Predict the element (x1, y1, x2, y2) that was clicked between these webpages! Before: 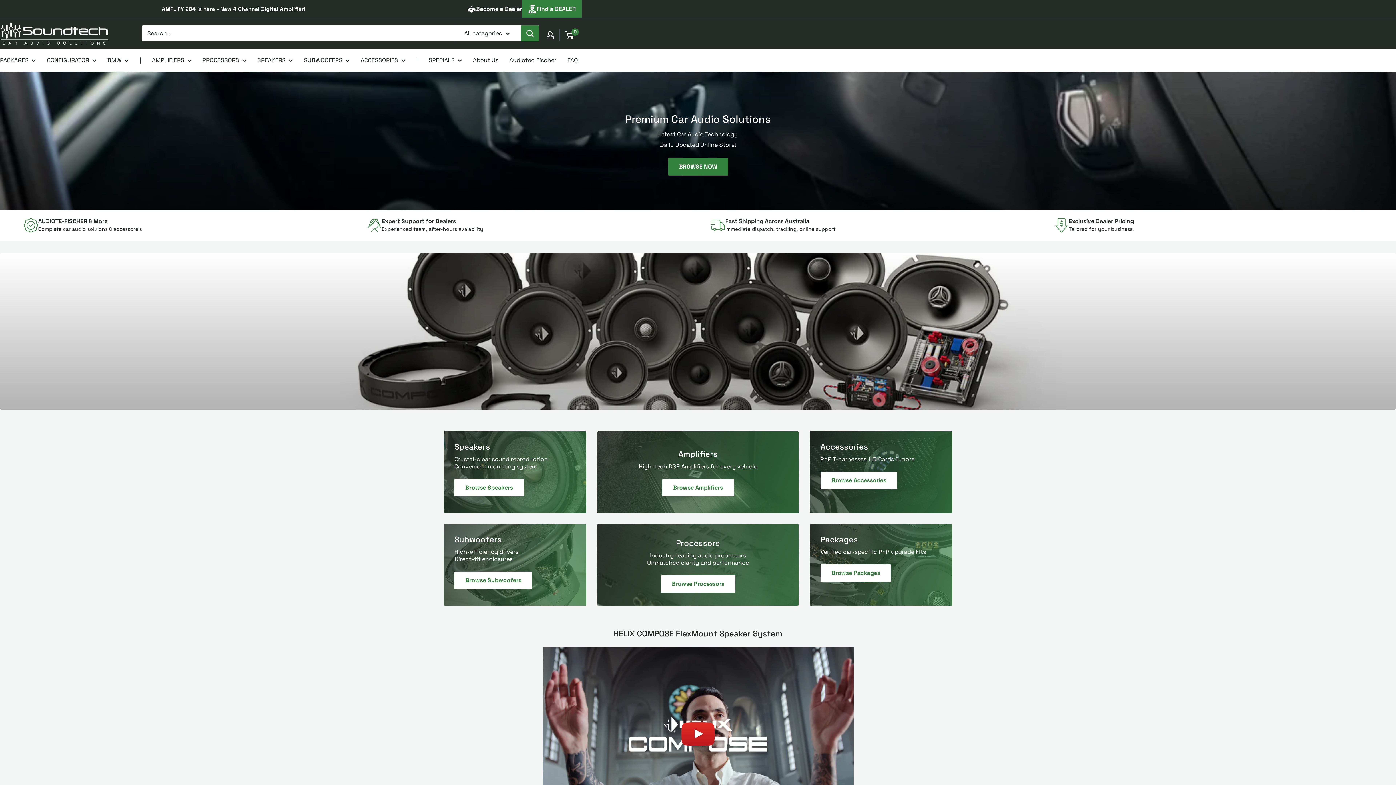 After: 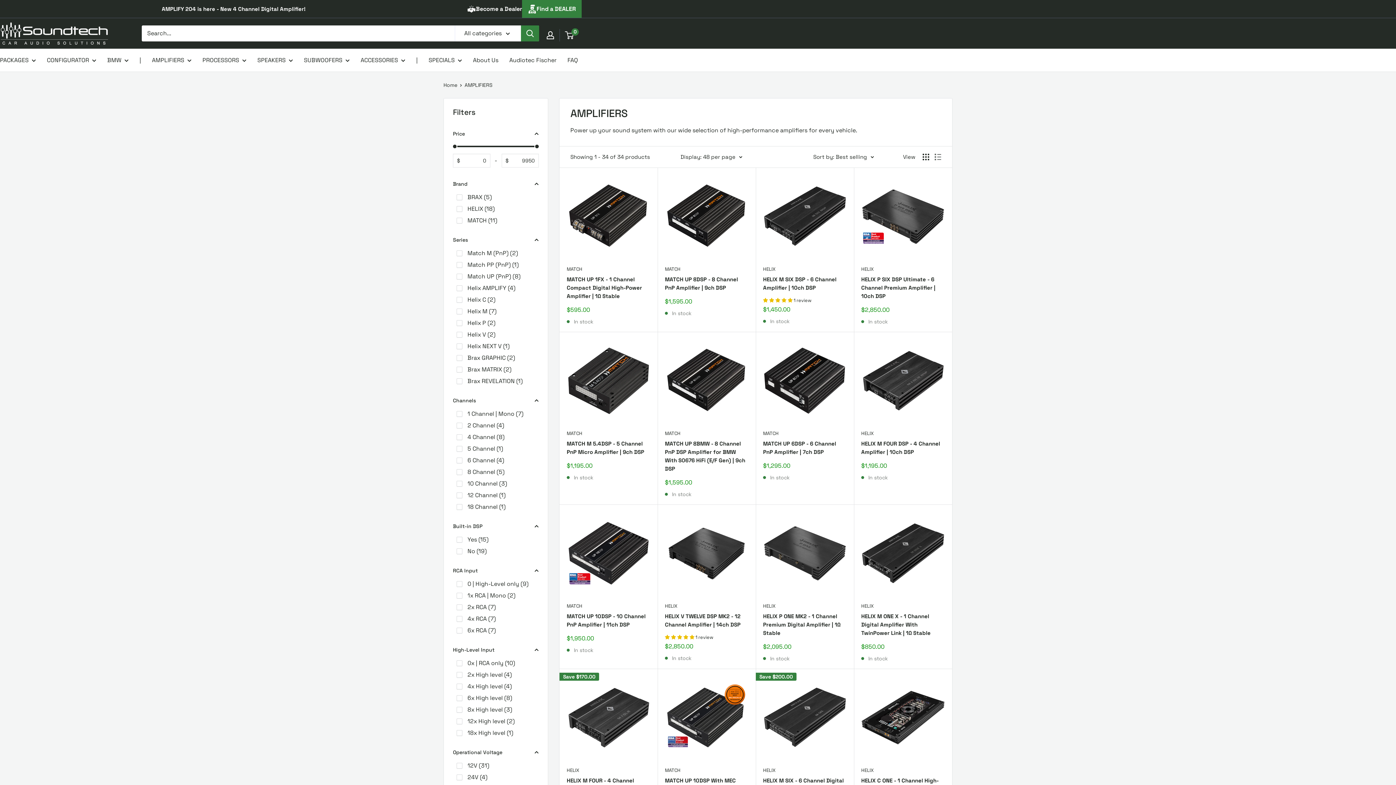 Action: bbox: (668, 158, 728, 175) label: BROWSE NOW